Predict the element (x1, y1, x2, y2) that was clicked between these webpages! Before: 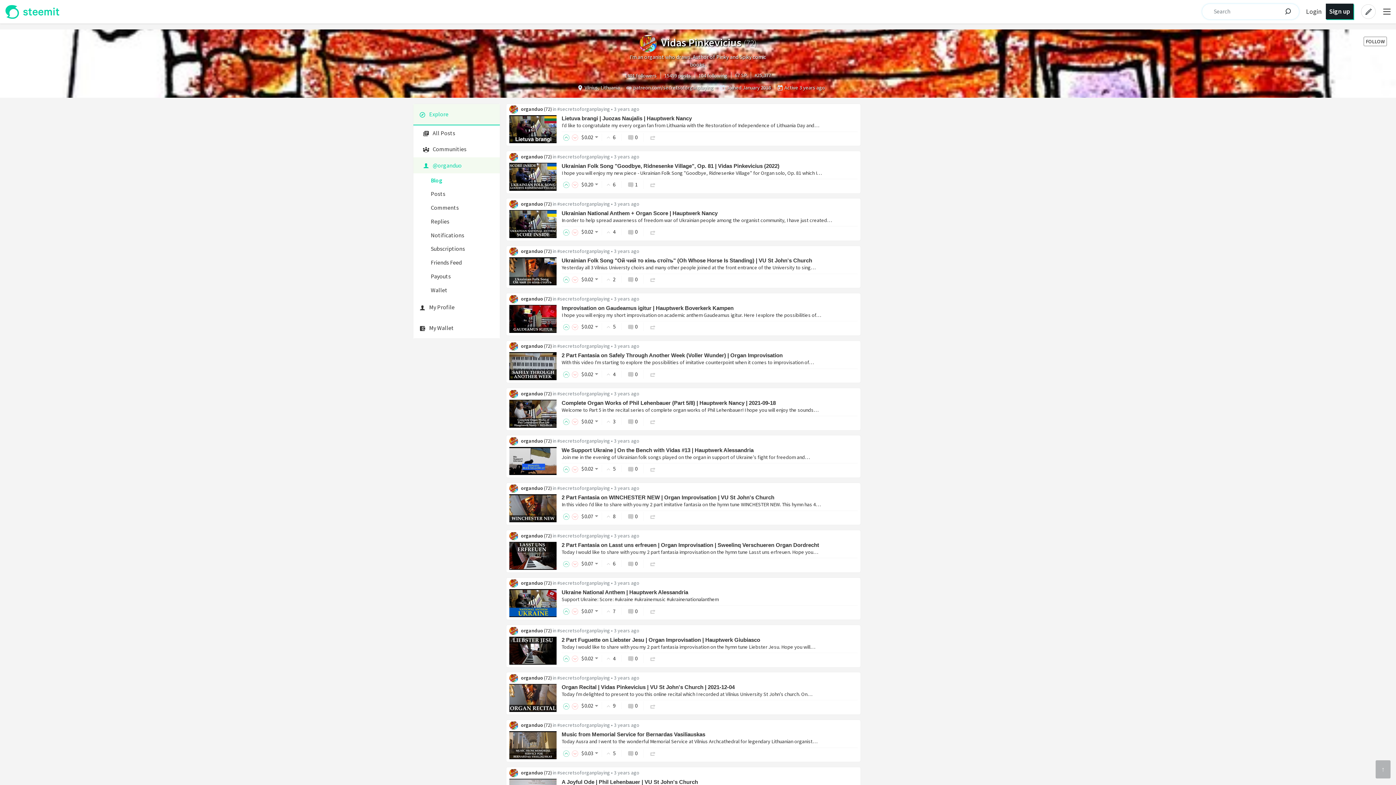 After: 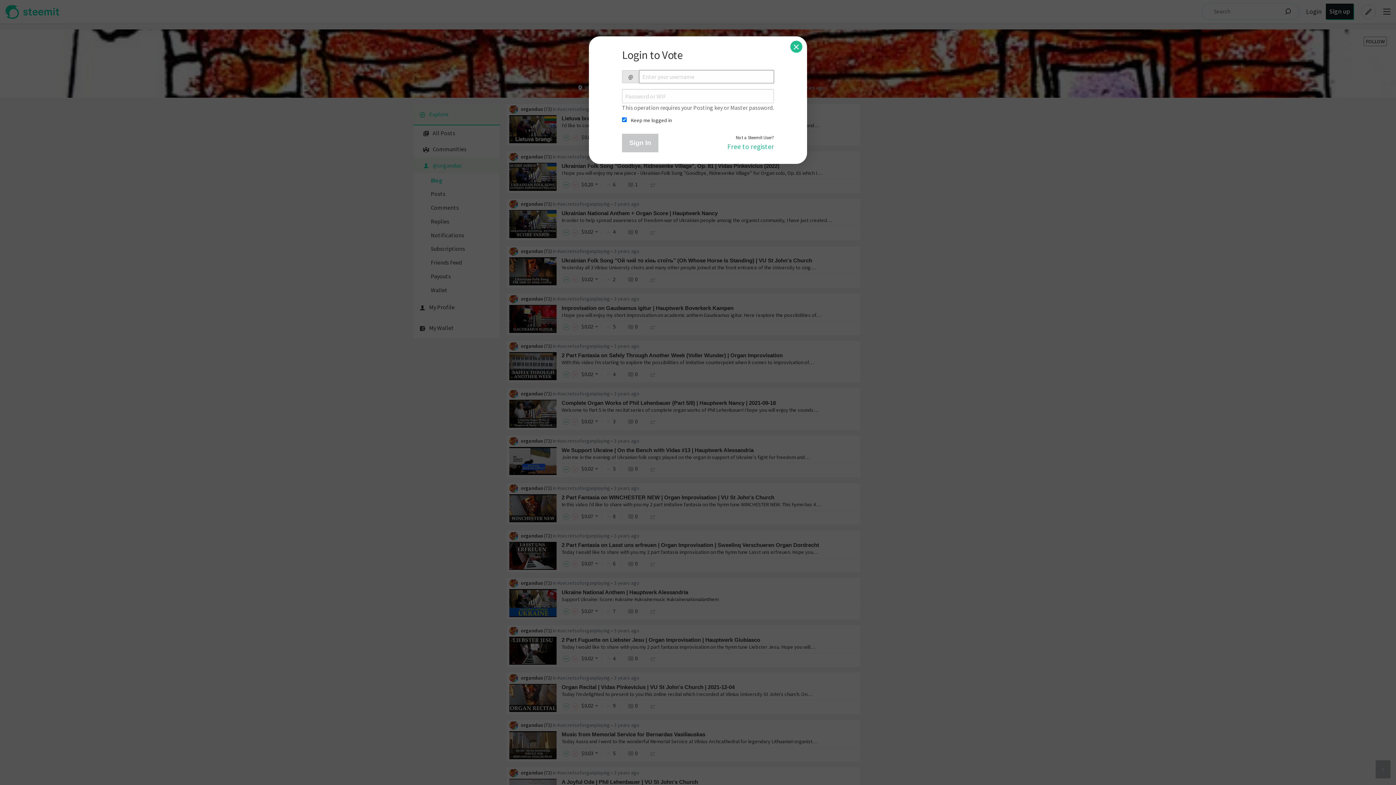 Action: bbox: (572, 181, 578, 187)